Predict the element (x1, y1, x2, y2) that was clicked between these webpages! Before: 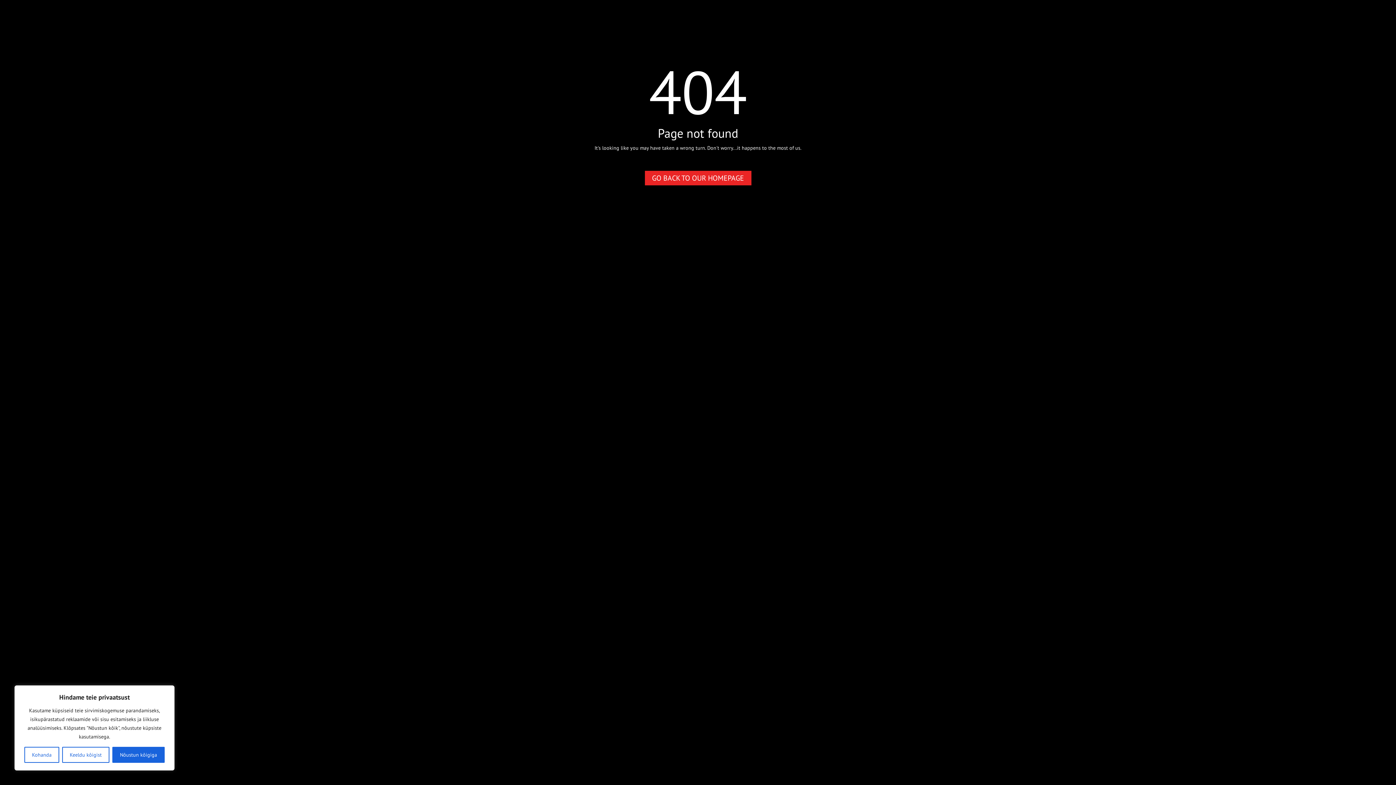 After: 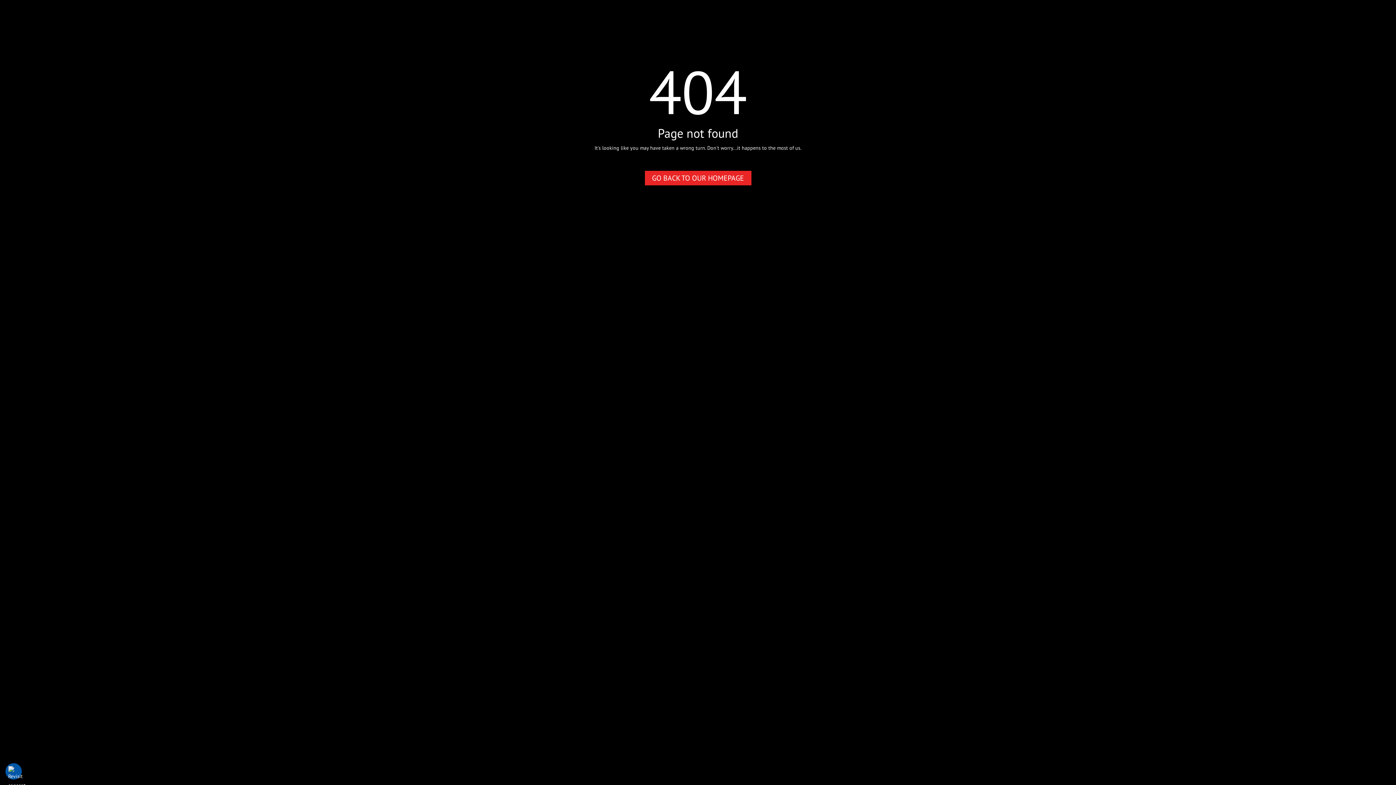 Action: label: Nõustun kõigiga bbox: (112, 747, 164, 763)